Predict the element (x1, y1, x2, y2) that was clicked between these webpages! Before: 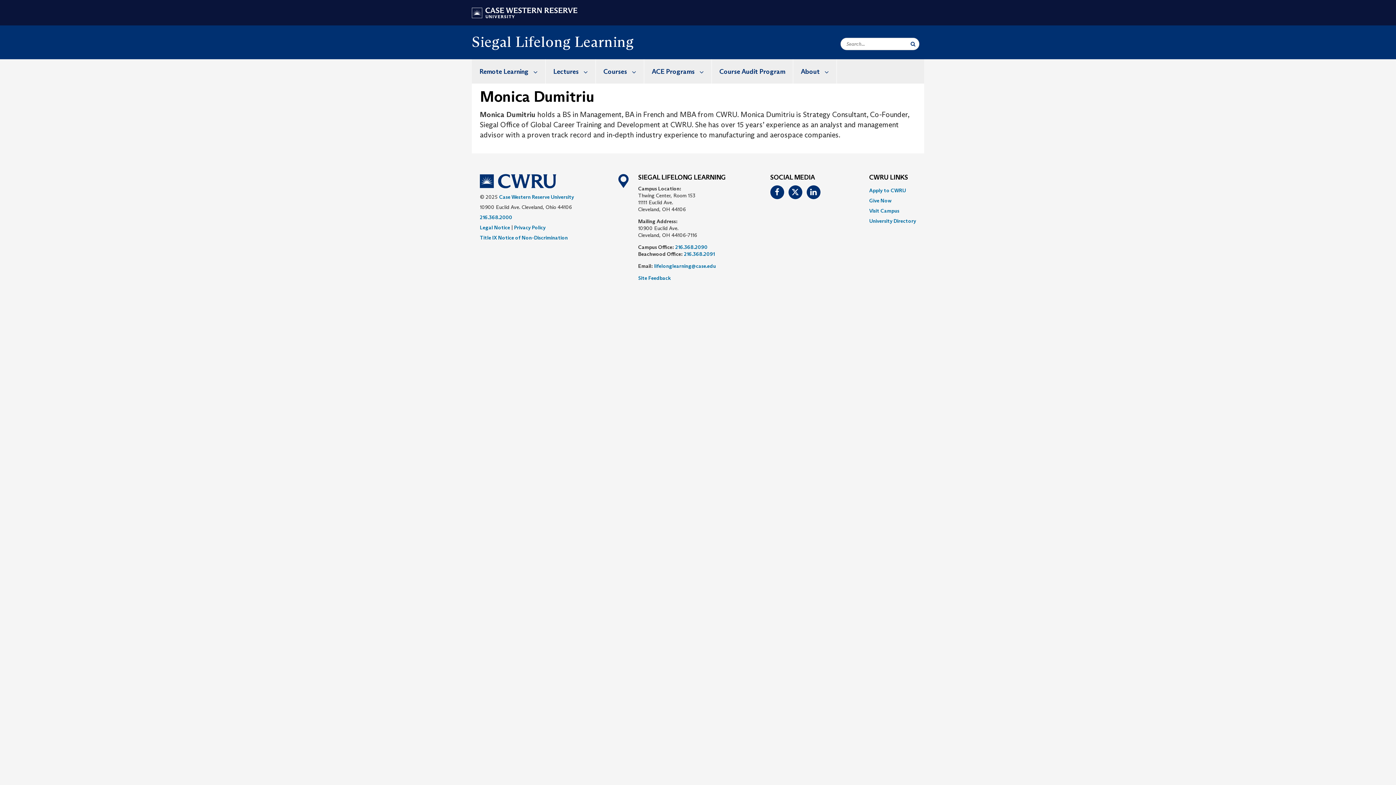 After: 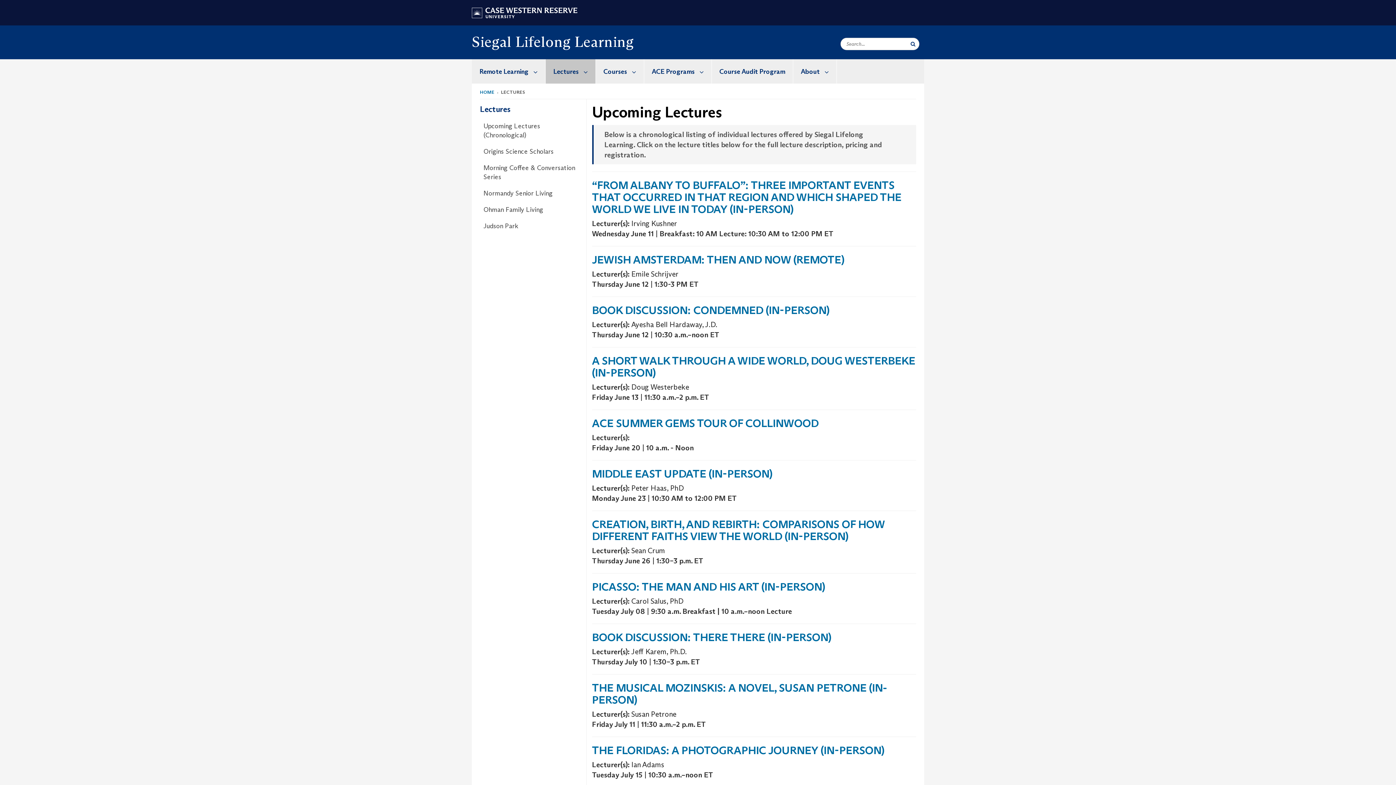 Action: bbox: (545, 59, 595, 83) label: Lectures